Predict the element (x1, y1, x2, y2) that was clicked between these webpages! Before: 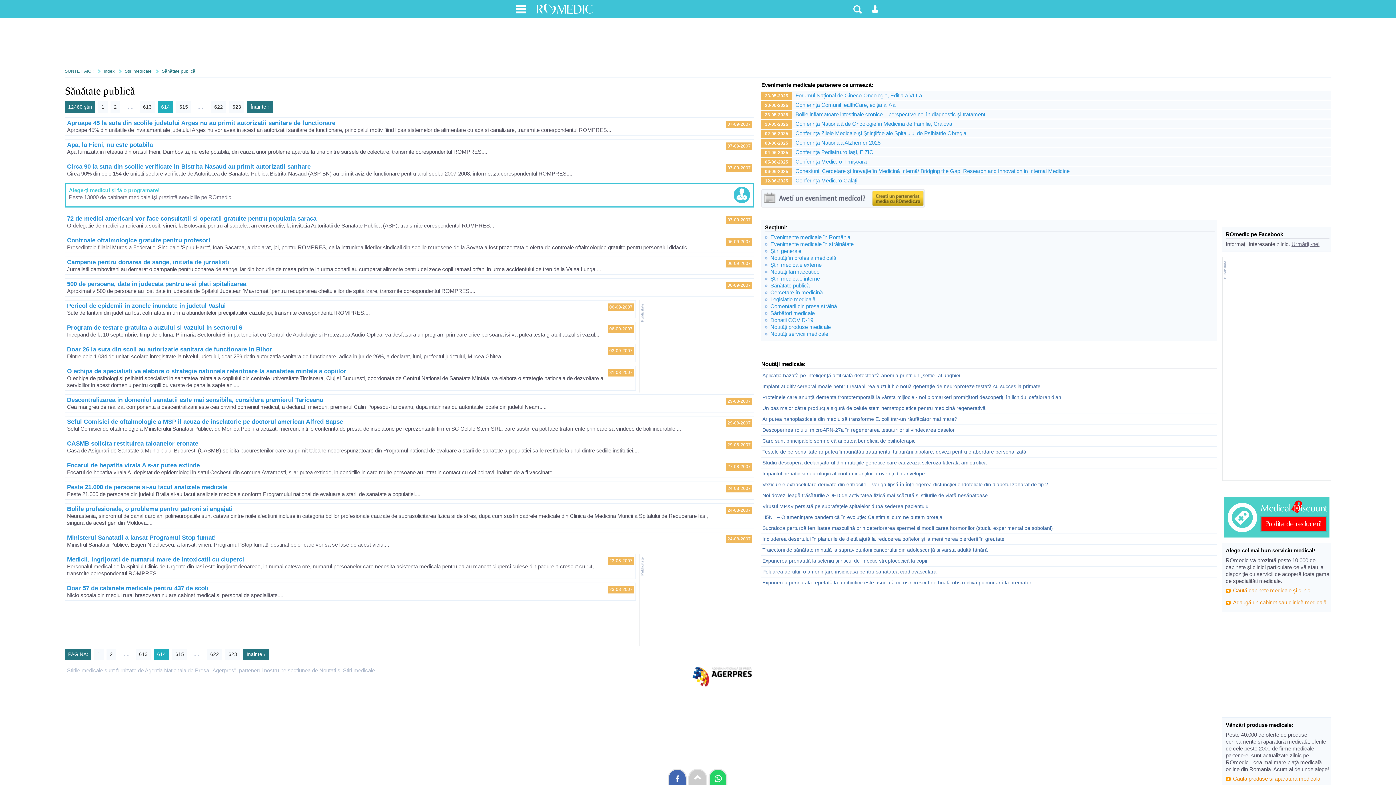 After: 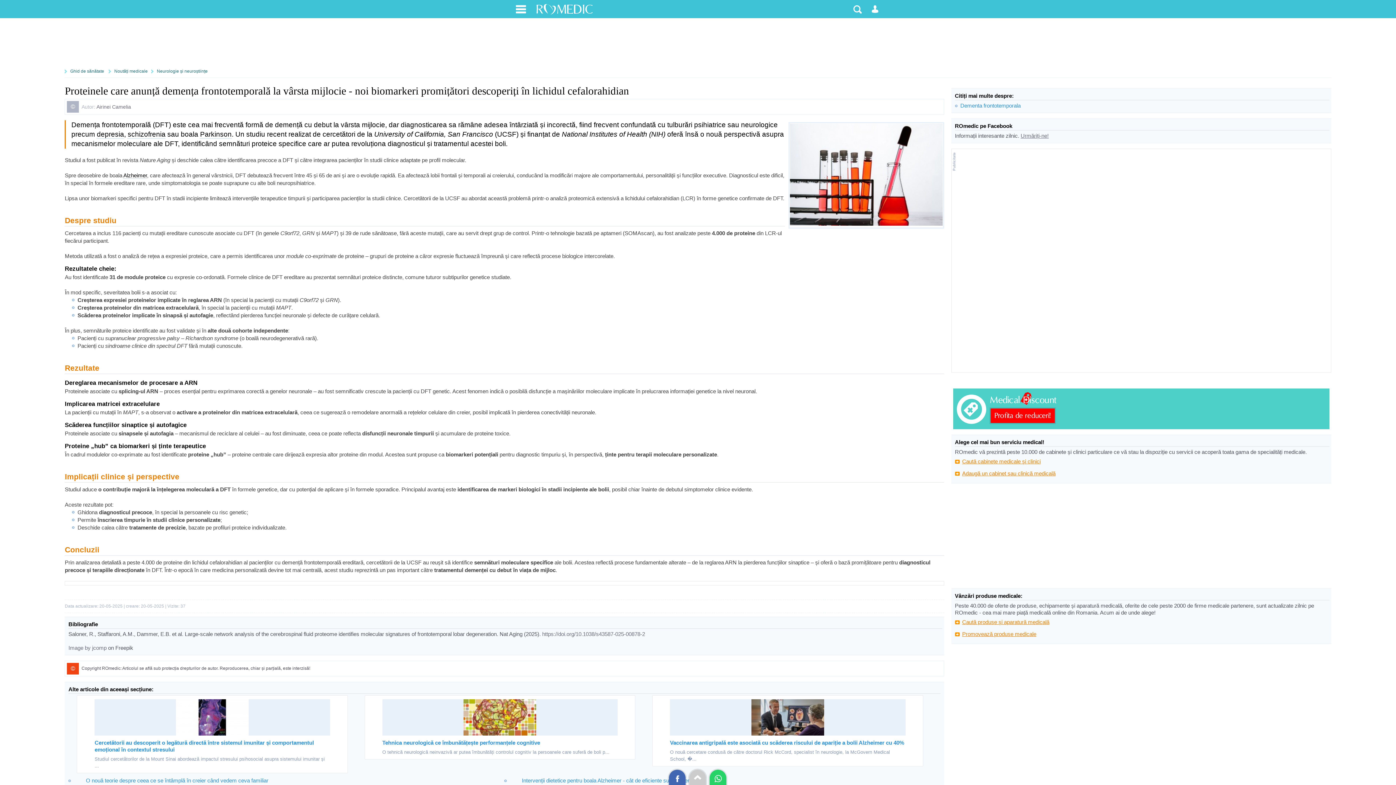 Action: label: Proteinele care anunță demența frontotemporală la vârsta mijlocie - noi biomarkeri promițători descoperiți în lichidul cefalorahidian bbox: (762, 394, 1215, 401)